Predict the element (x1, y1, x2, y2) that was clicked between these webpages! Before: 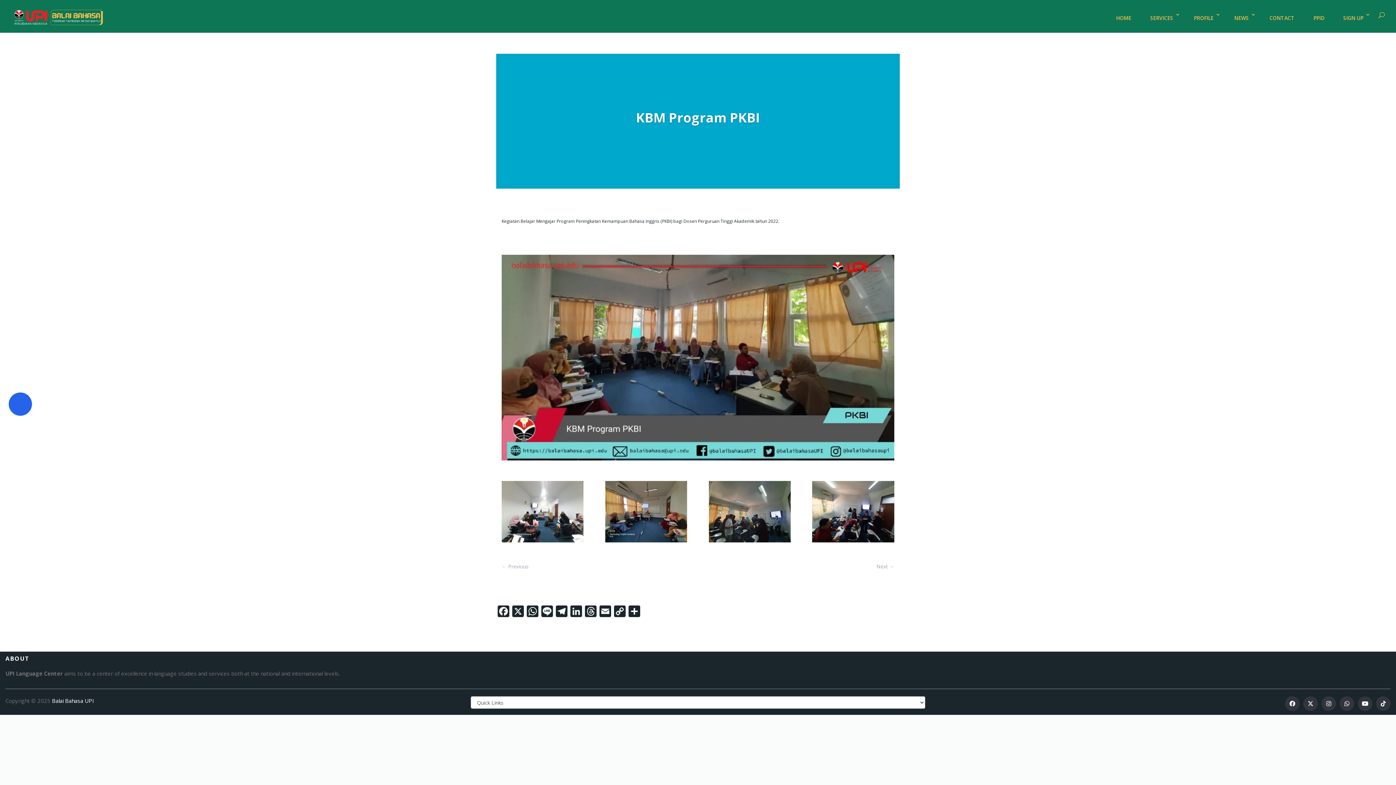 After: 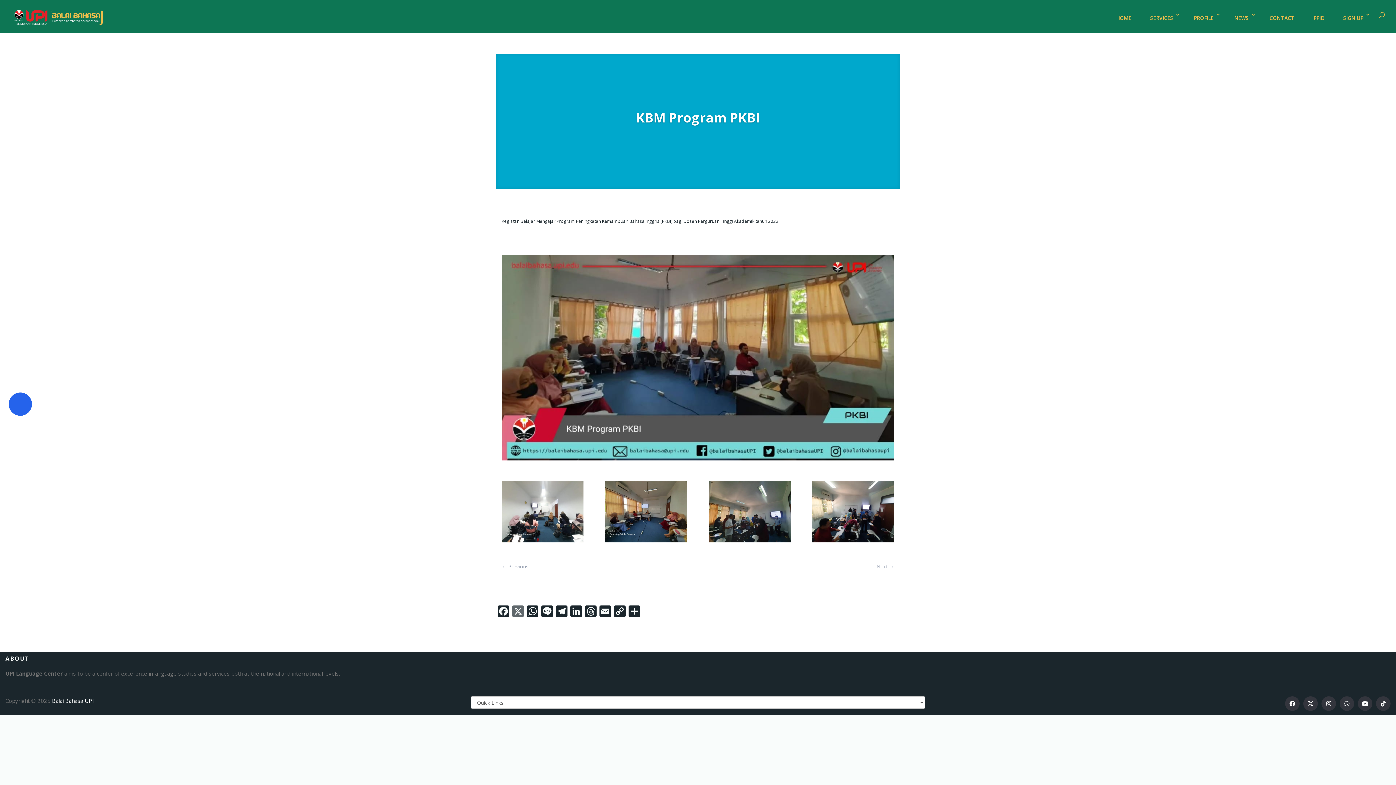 Action: label: X bbox: (510, 605, 525, 618)